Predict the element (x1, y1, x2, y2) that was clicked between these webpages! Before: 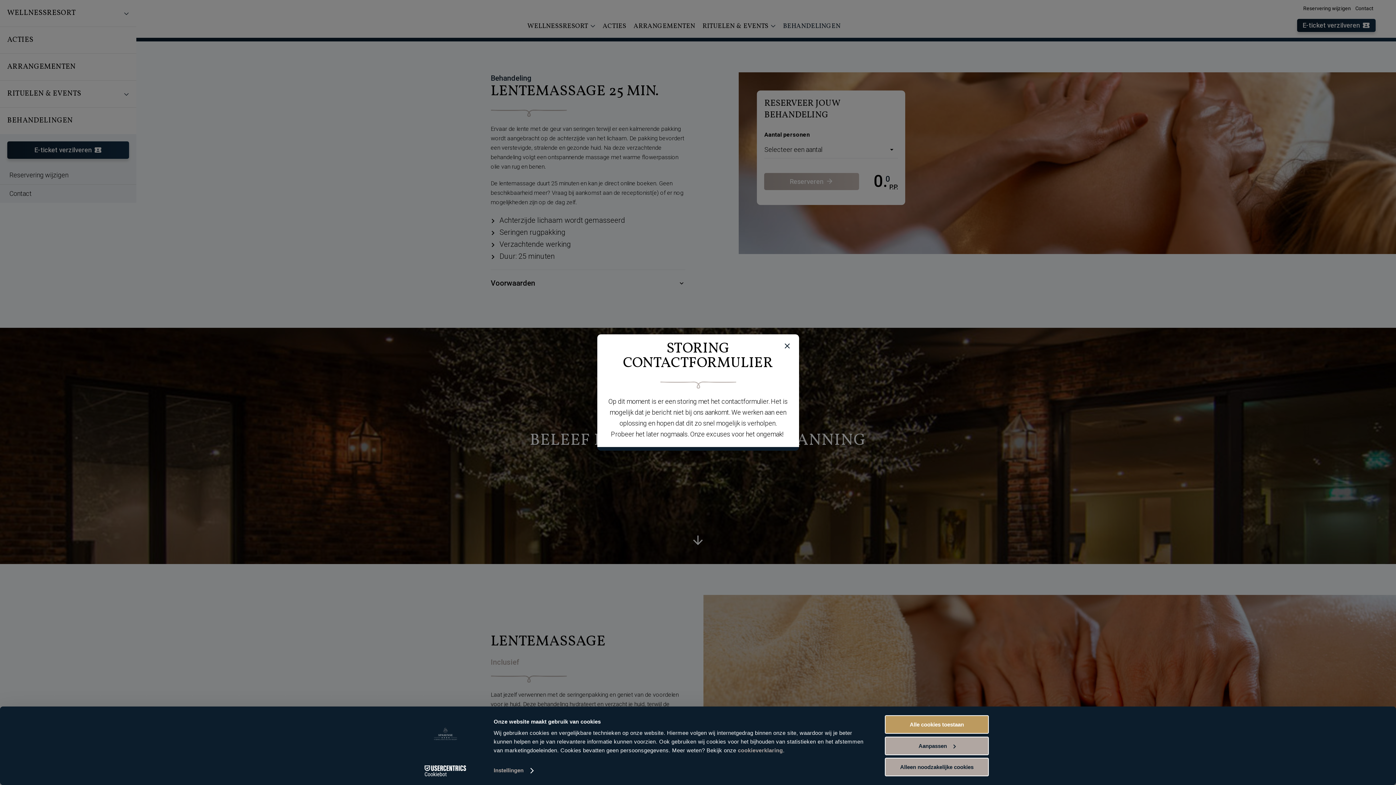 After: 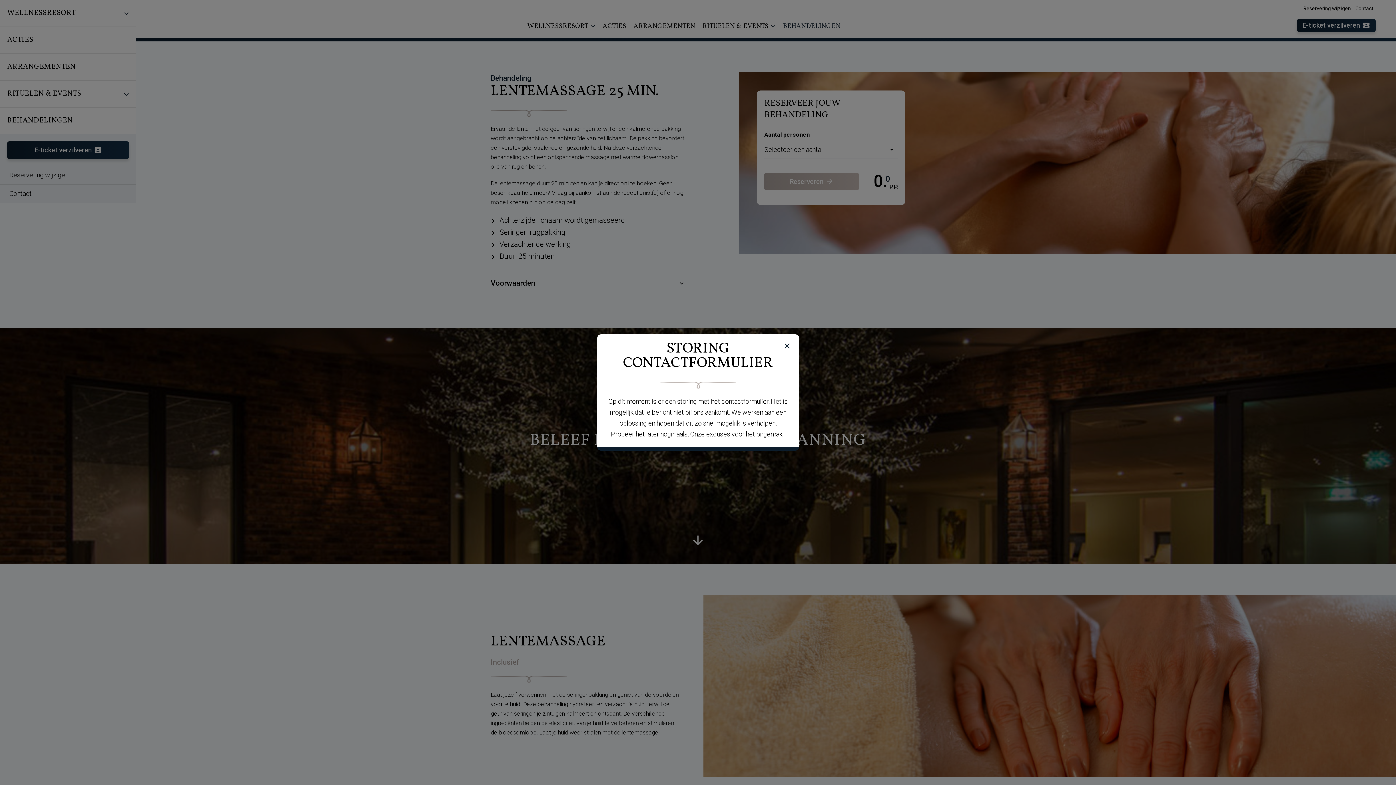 Action: bbox: (885, 758, 989, 776) label: Alleen noodzakelijke cookies